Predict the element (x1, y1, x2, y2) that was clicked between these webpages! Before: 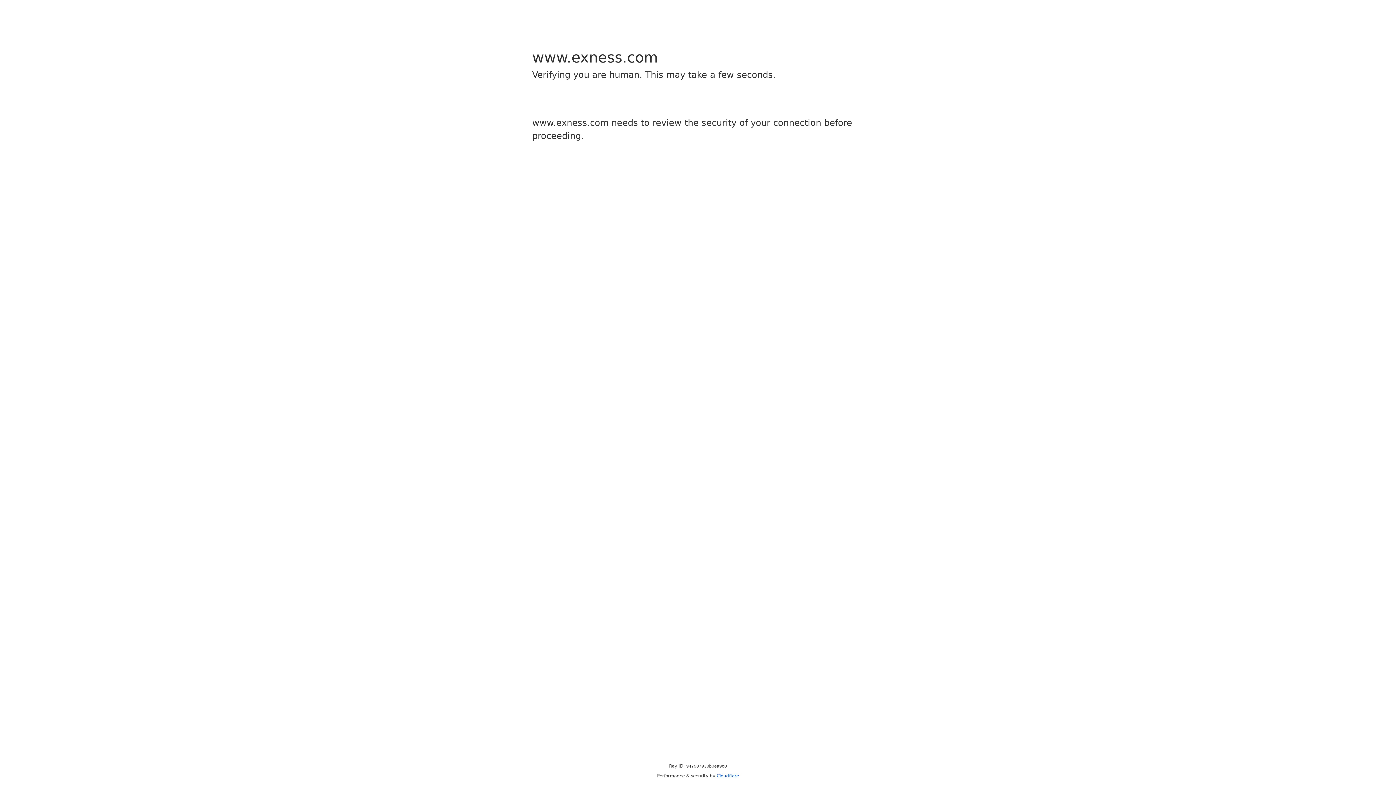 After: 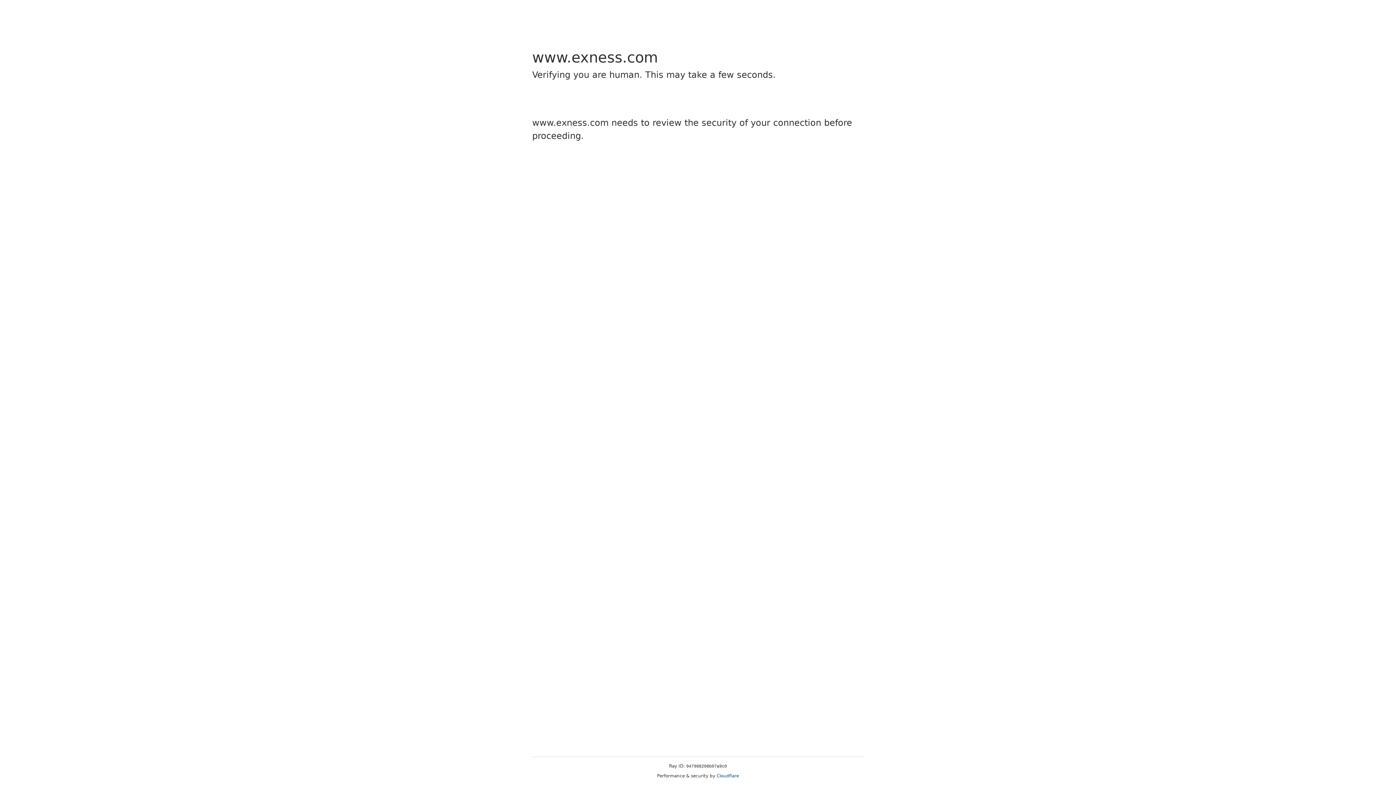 Action: bbox: (716, 773, 739, 778) label: Cloudflare